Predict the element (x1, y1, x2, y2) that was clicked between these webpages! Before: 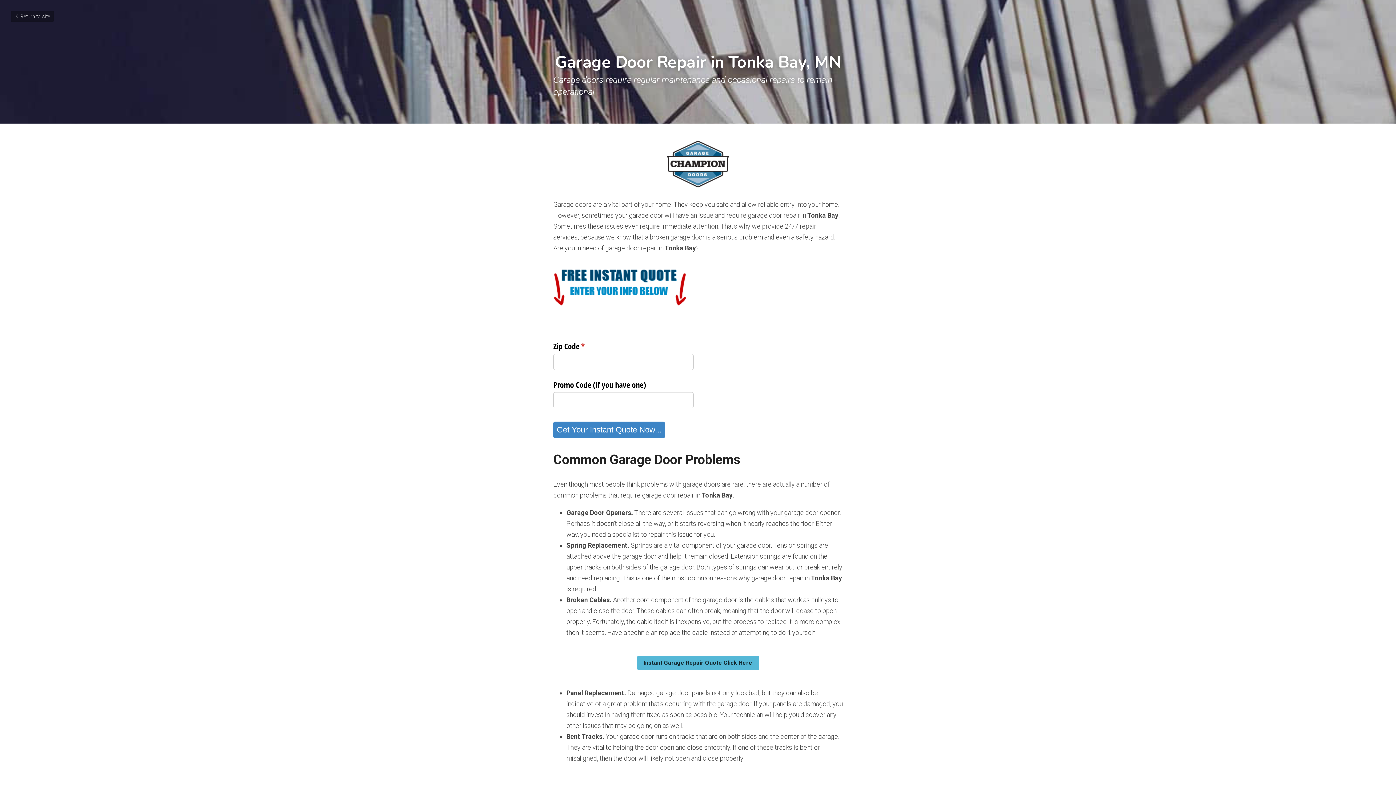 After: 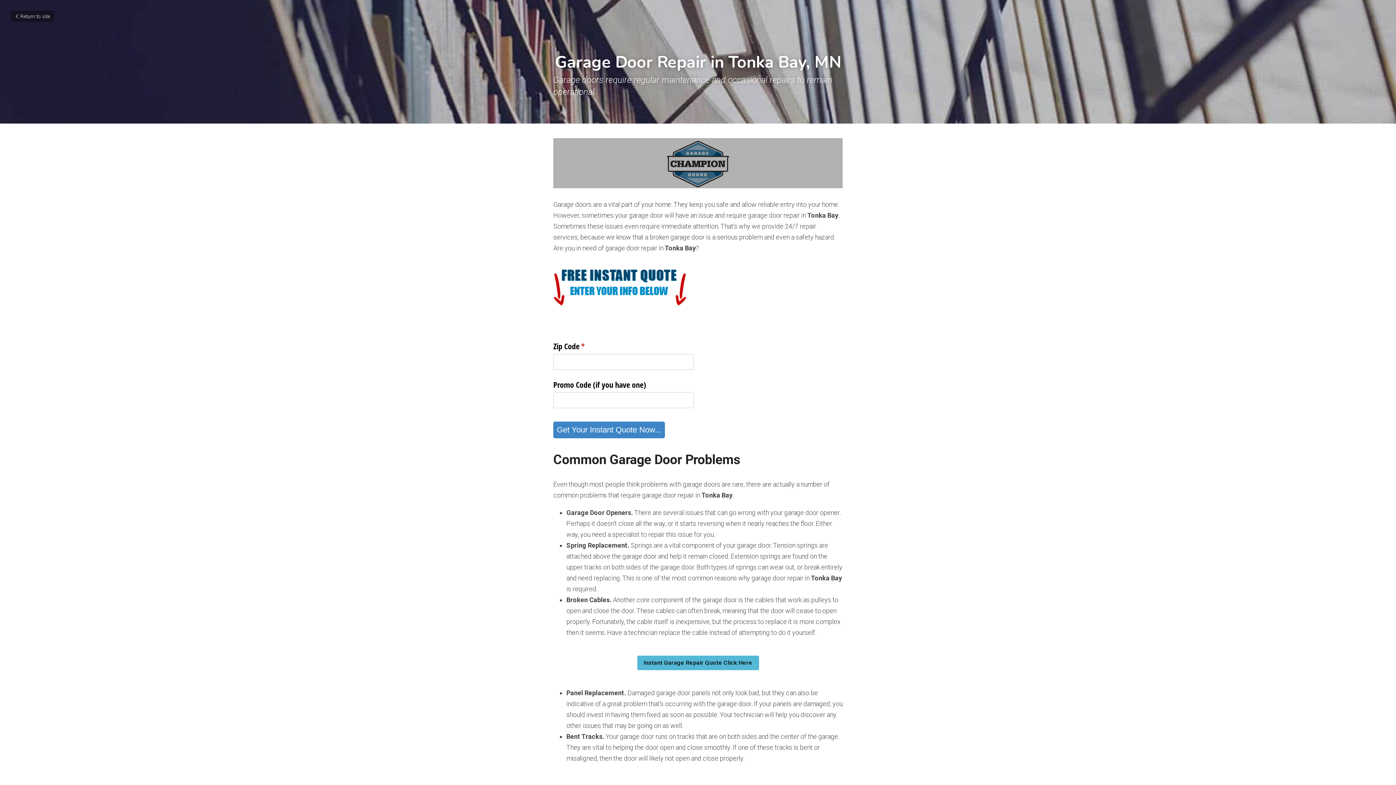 Action: bbox: (553, 138, 842, 188) label: image link